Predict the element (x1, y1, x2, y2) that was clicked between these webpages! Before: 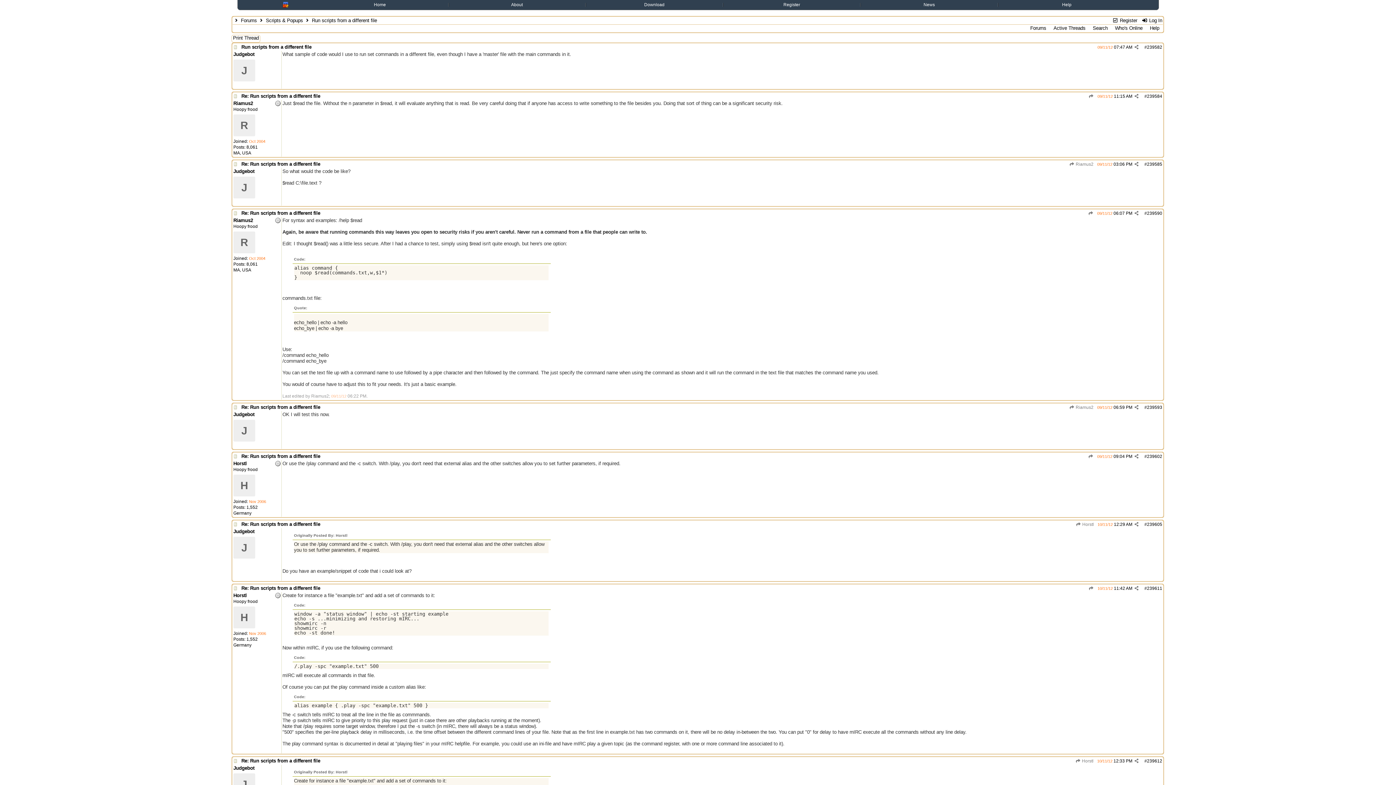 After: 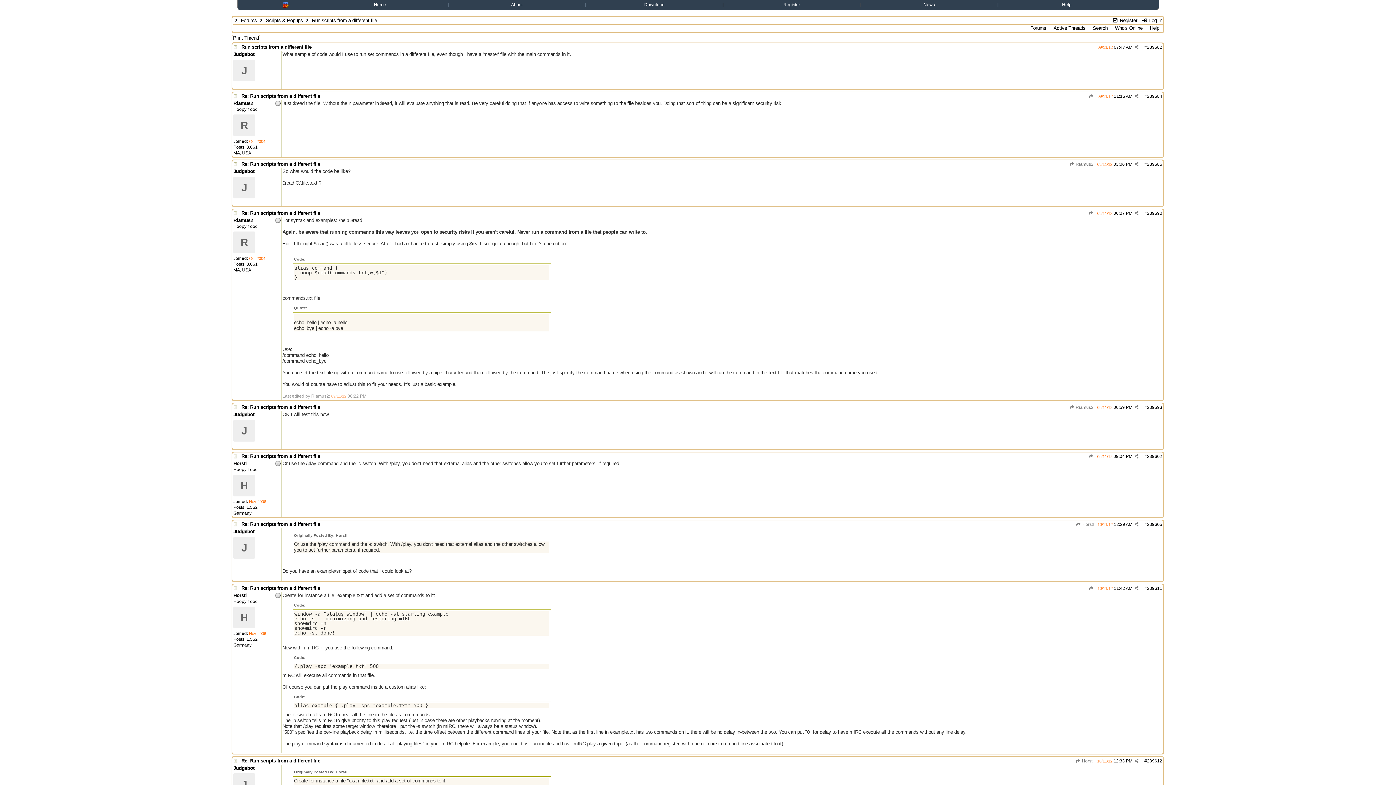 Action: bbox: (1147, 44, 1162, 49) label: 239582